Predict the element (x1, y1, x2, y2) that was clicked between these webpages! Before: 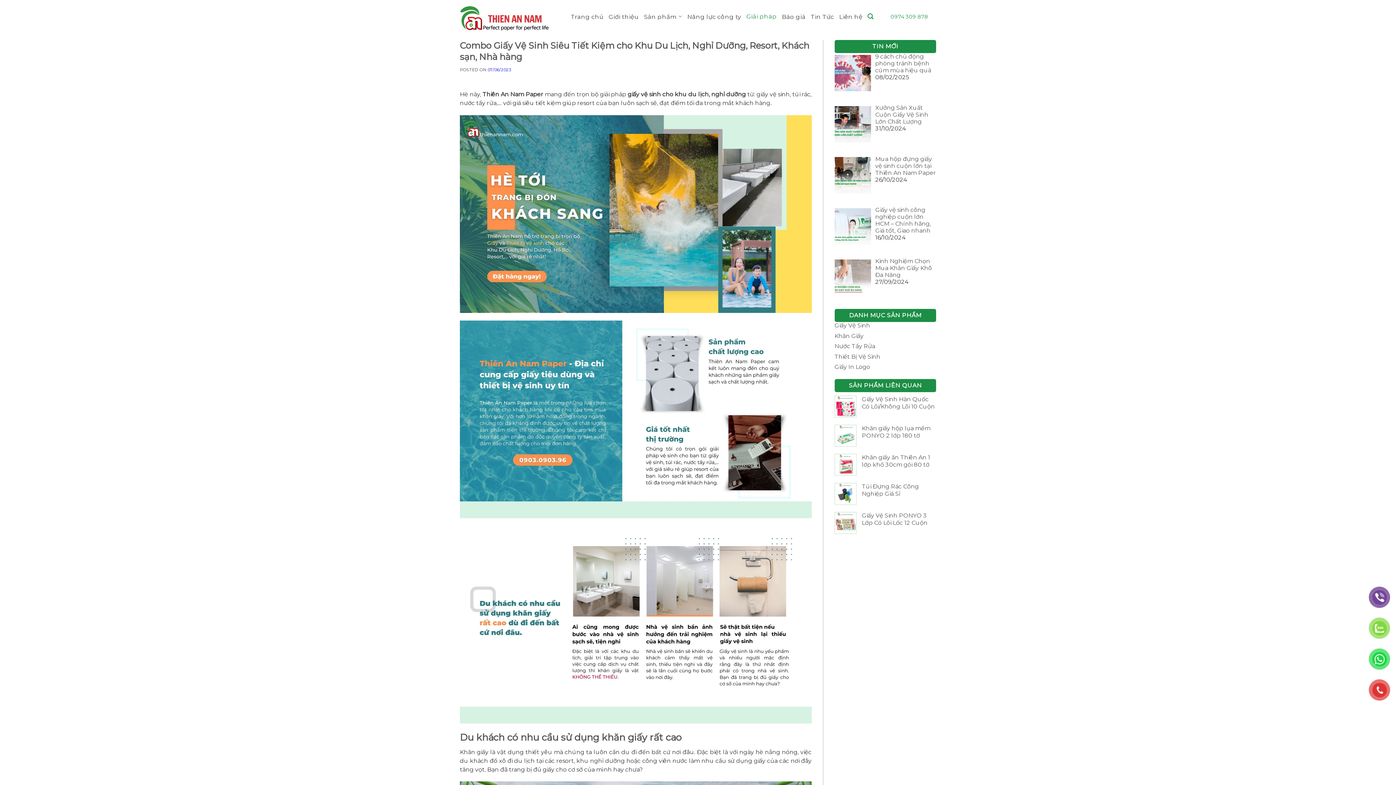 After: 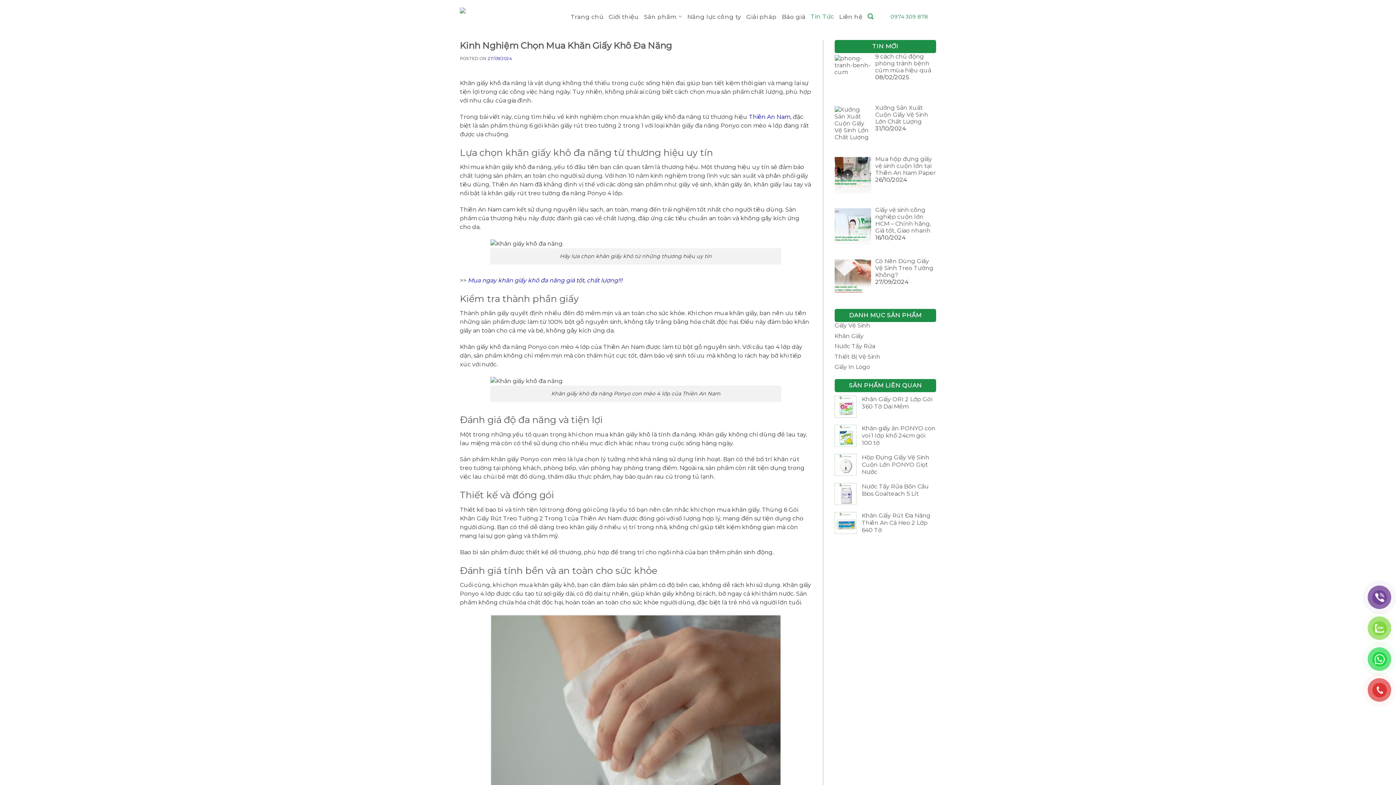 Action: bbox: (875, 257, 932, 278) label: Kinh Nghiệm Chọn Mua Khăn Giấy Khô Đa Năng